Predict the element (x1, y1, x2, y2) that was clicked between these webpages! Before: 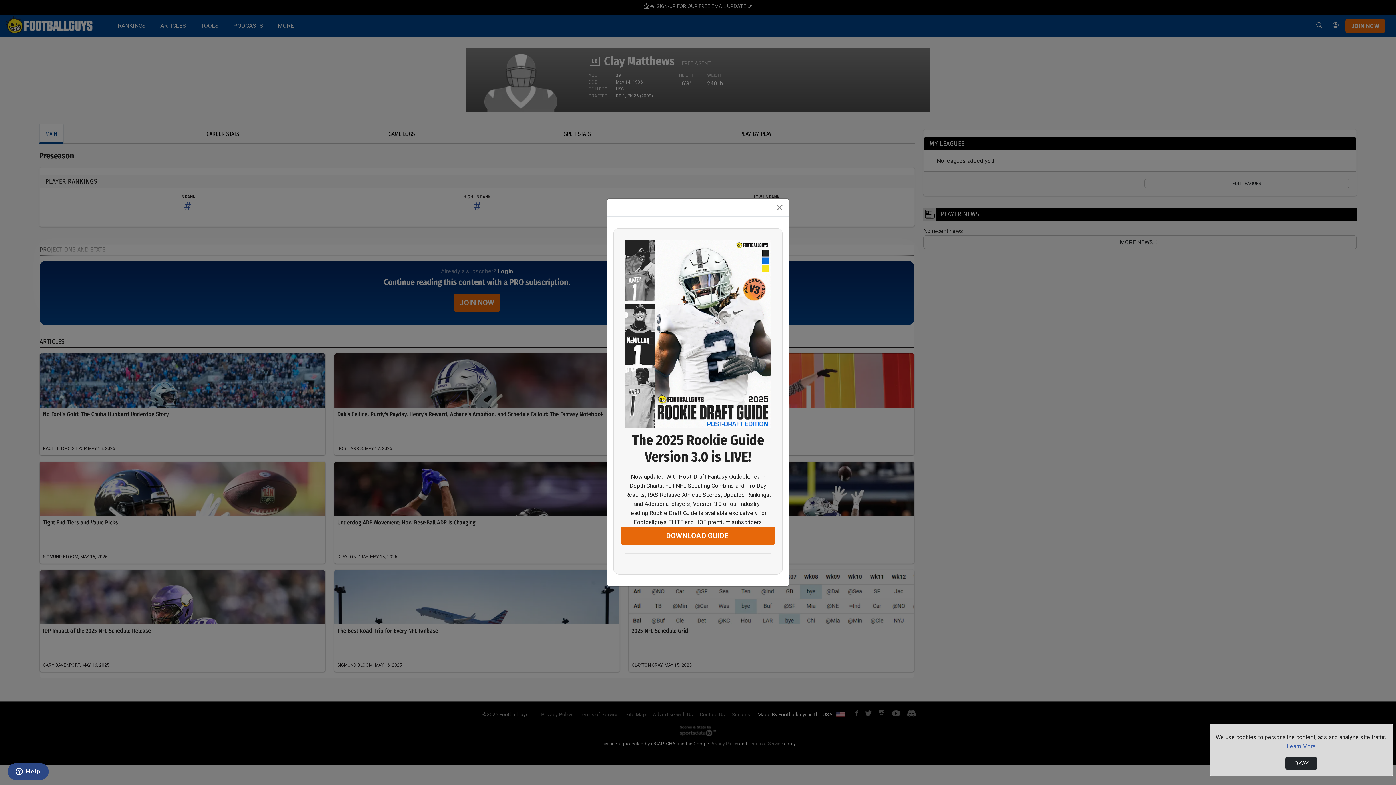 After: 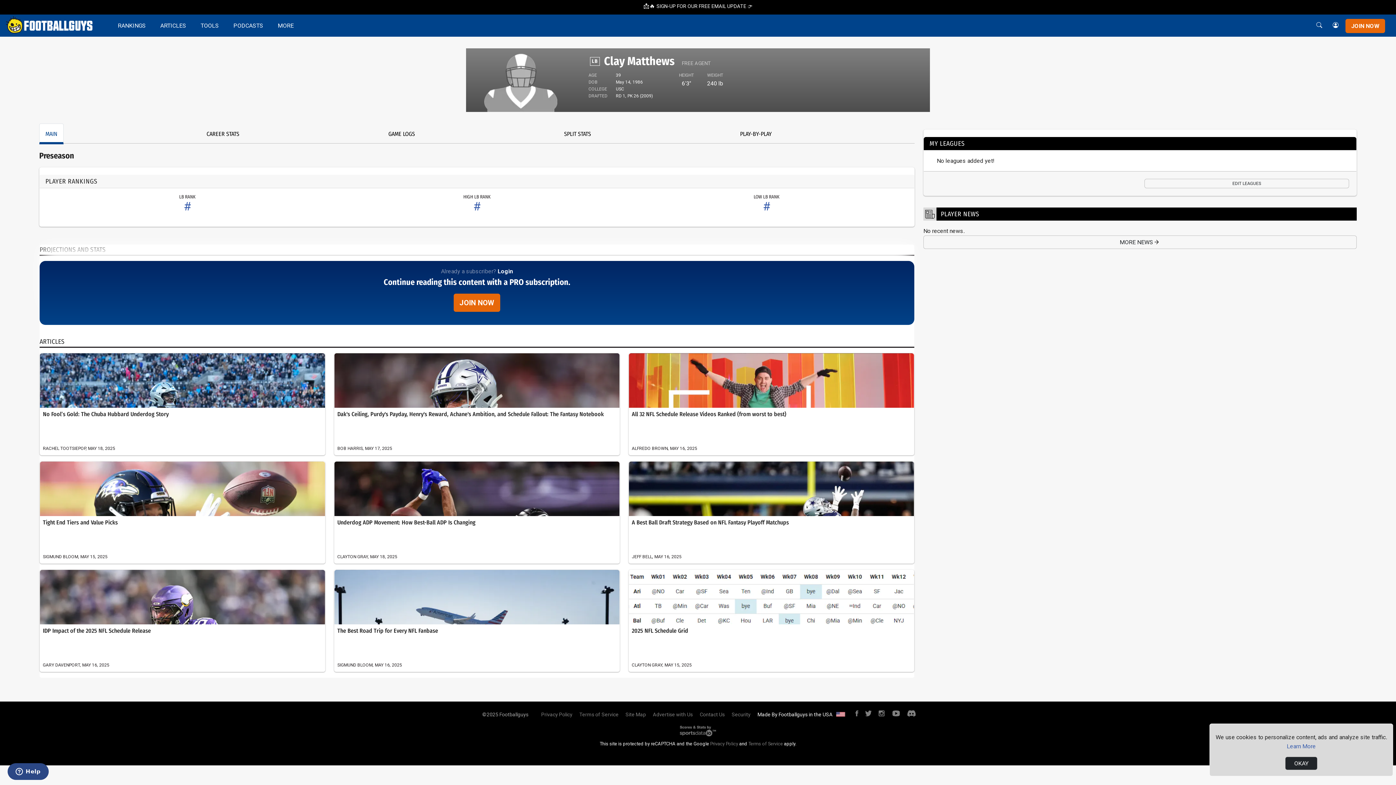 Action: bbox: (774, 201, 785, 213) label: Close